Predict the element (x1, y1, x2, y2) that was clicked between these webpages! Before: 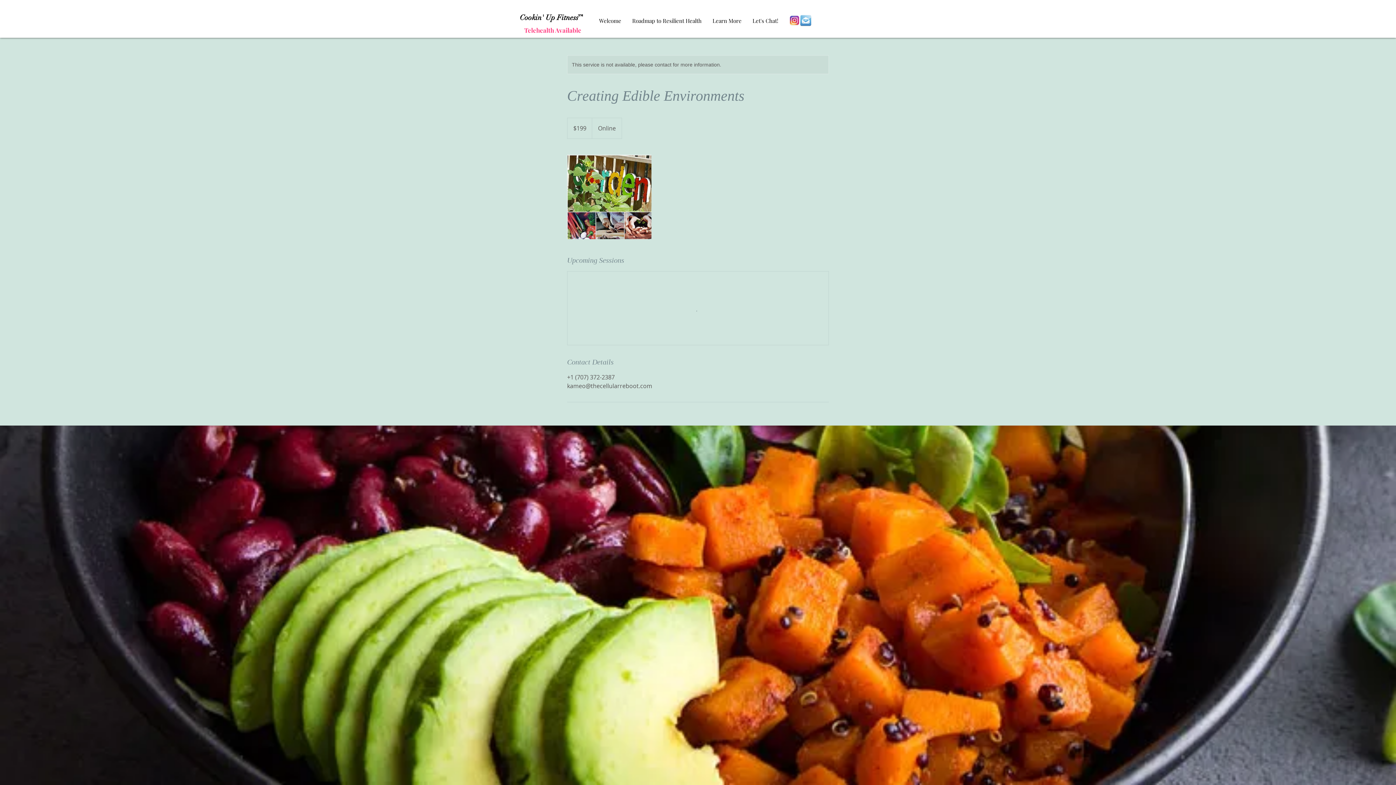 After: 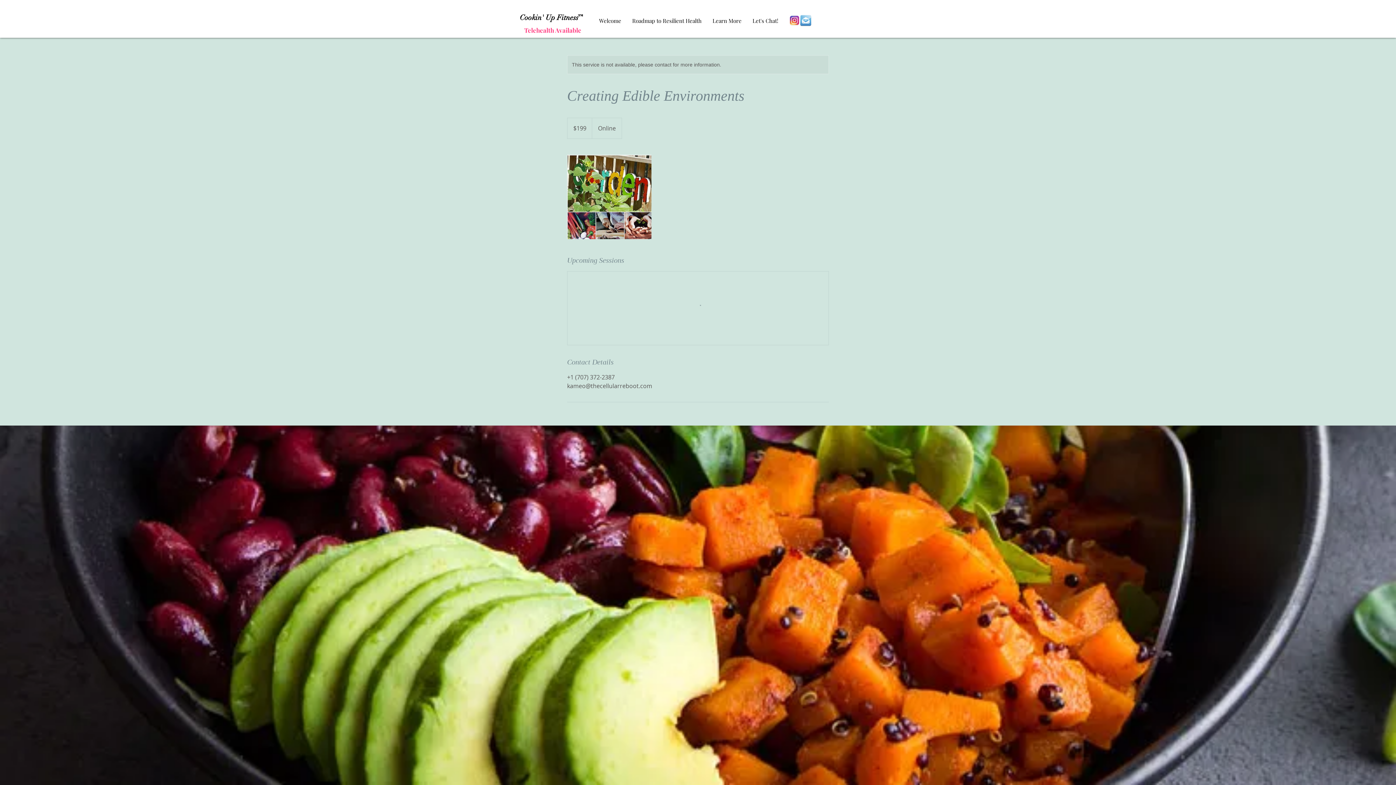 Action: bbox: (789, 14, 800, 26) label: New-Instagram-icon-full-size-417x400